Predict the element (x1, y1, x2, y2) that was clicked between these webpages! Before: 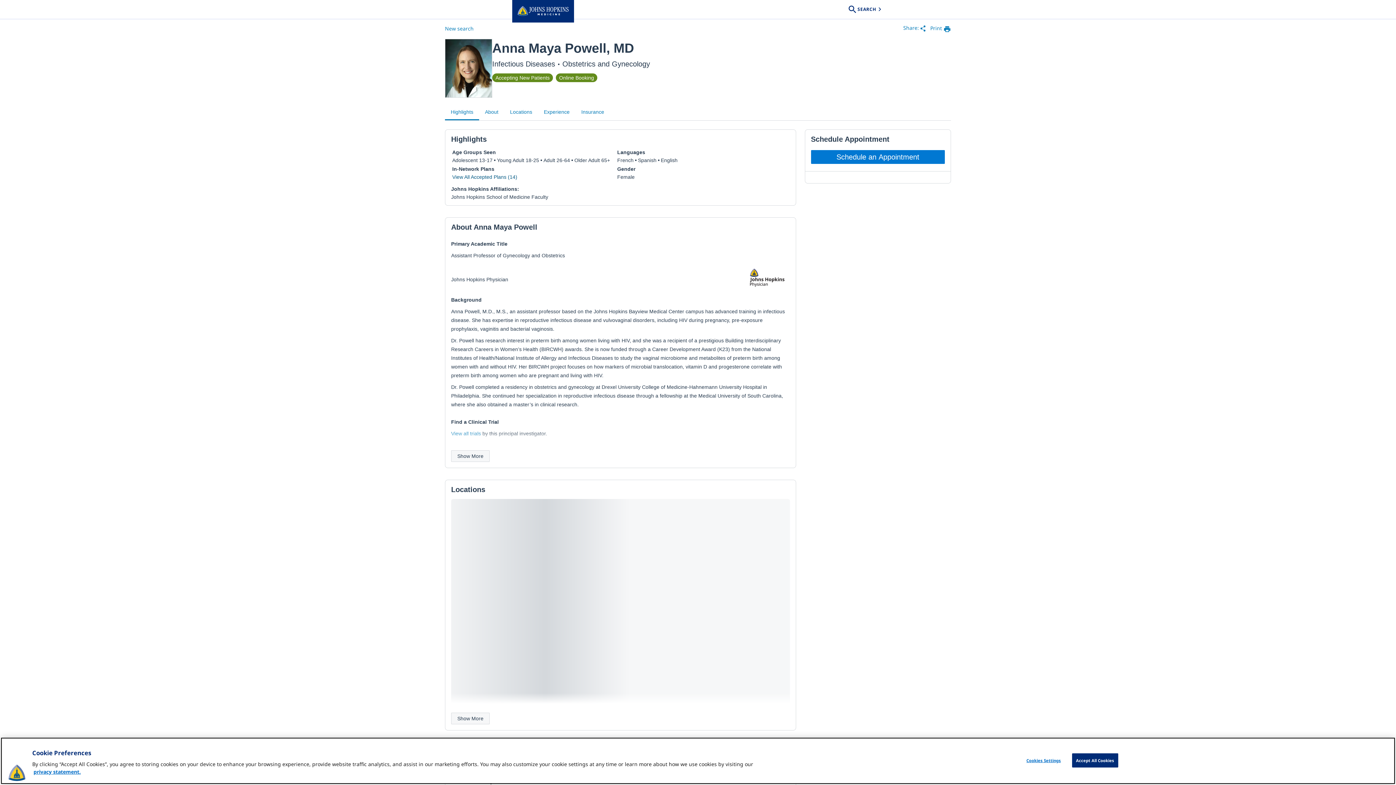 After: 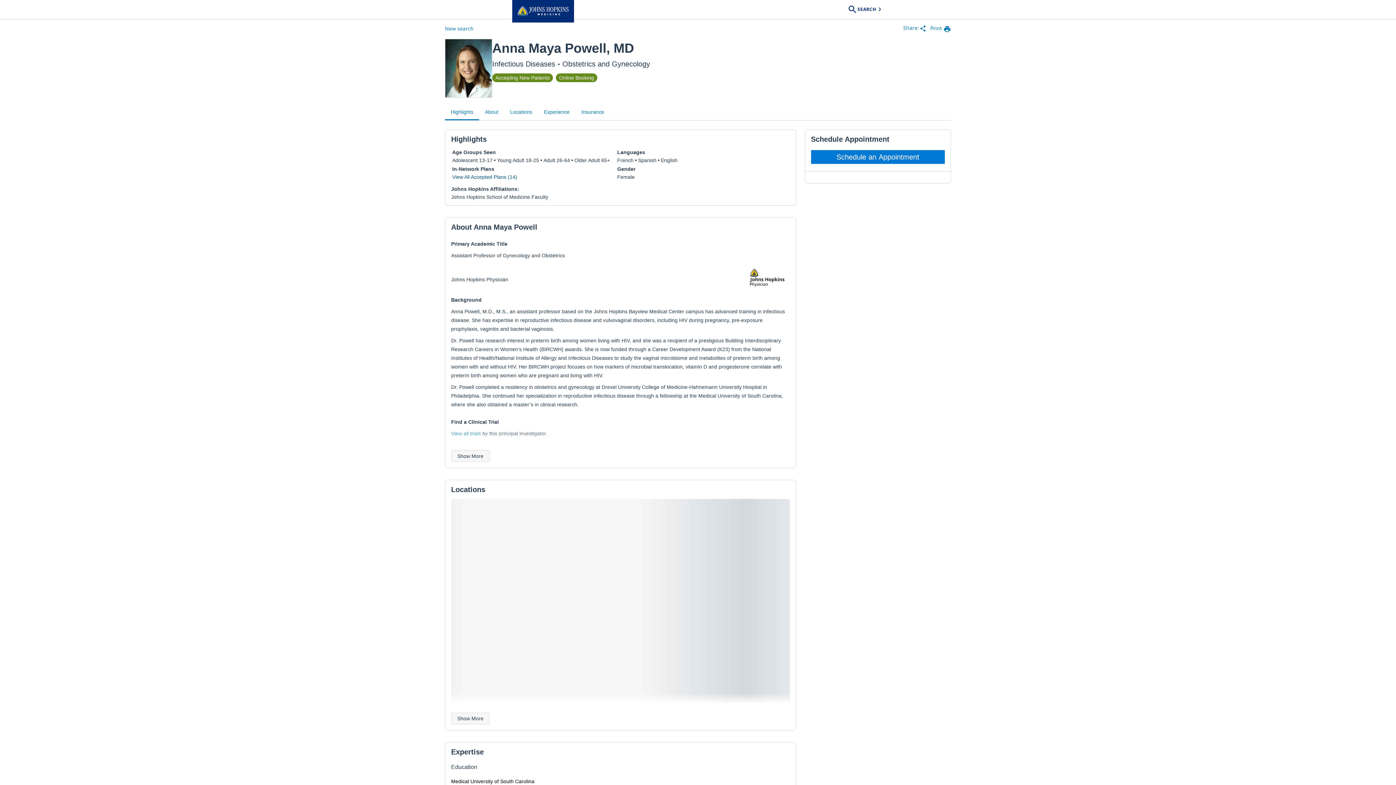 Action: label: Accept All Cookies bbox: (1072, 753, 1118, 767)